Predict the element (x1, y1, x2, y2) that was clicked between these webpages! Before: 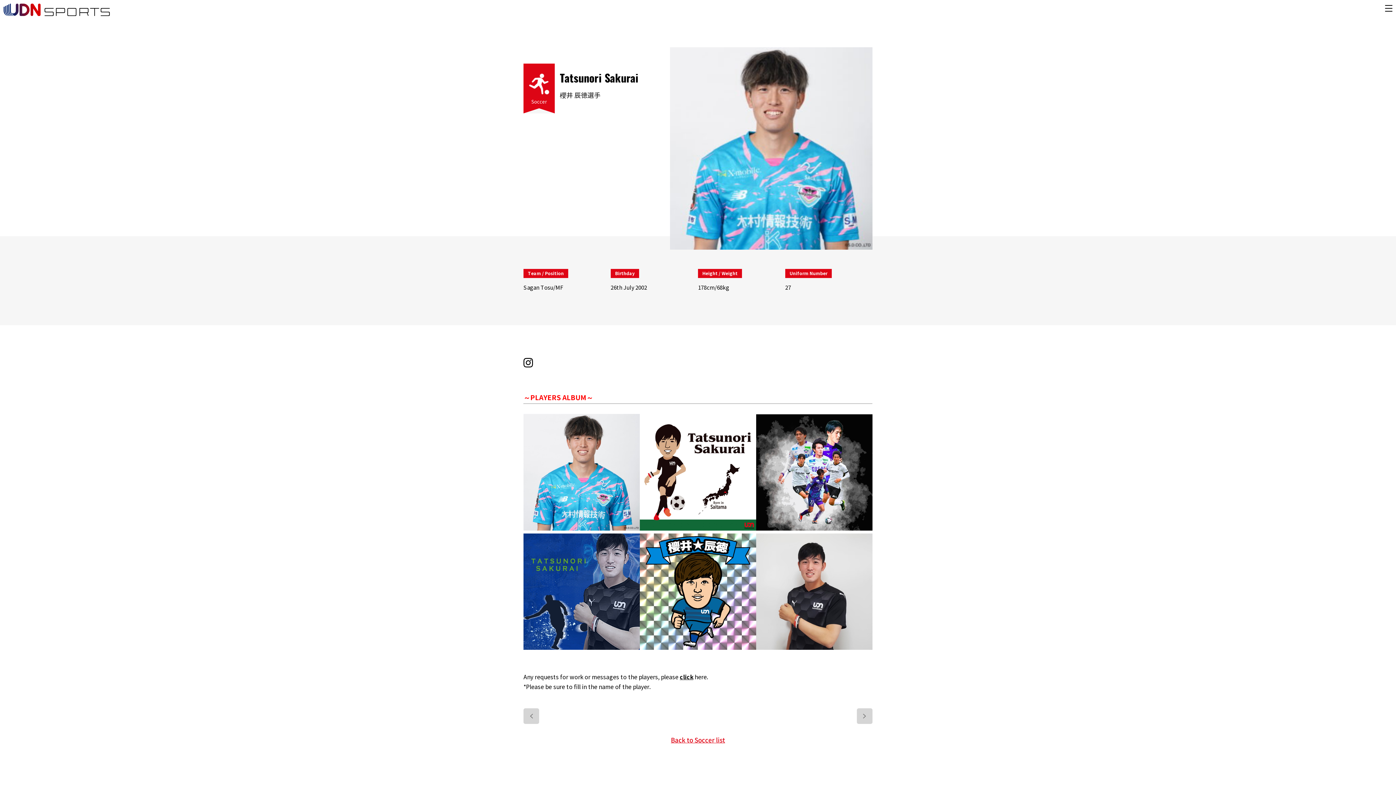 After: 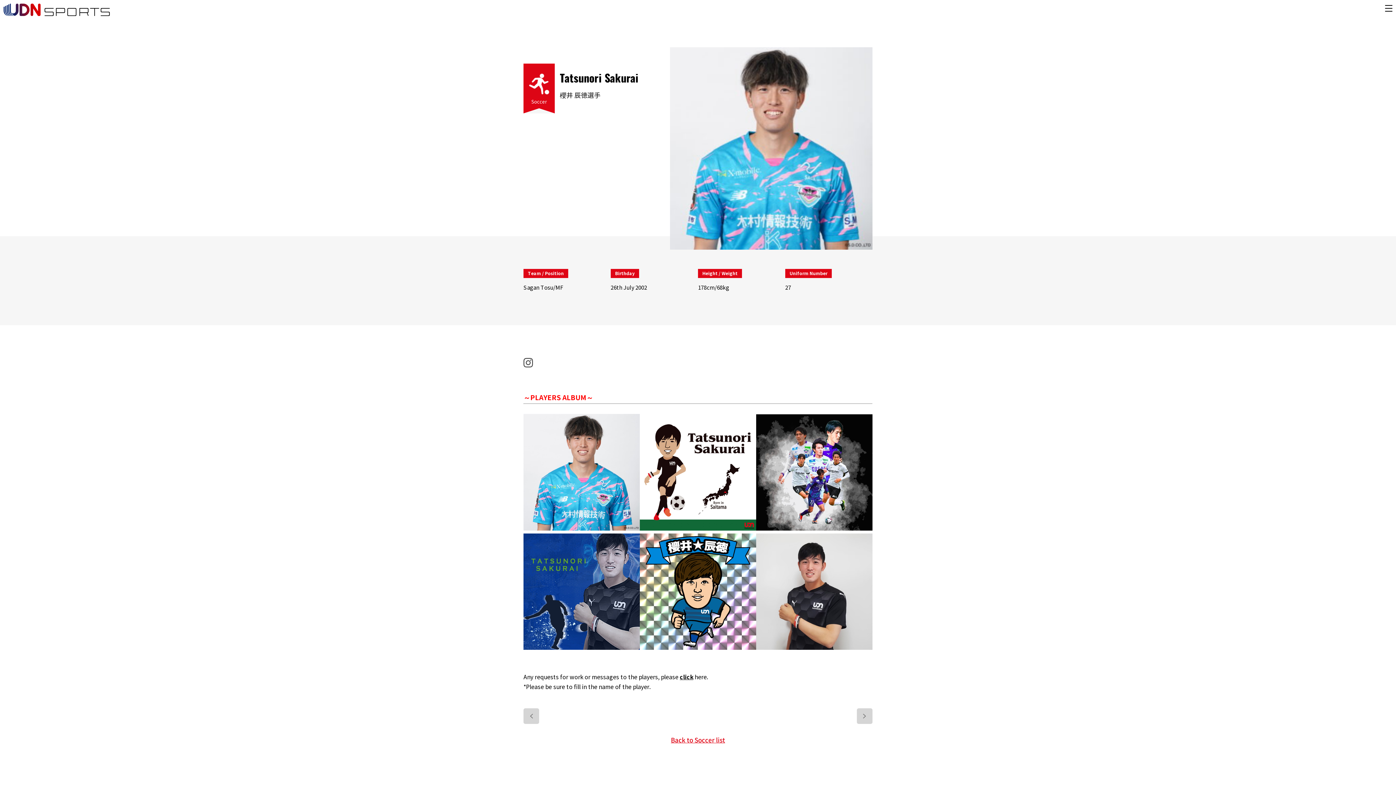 Action: bbox: (523, 362, 533, 369)